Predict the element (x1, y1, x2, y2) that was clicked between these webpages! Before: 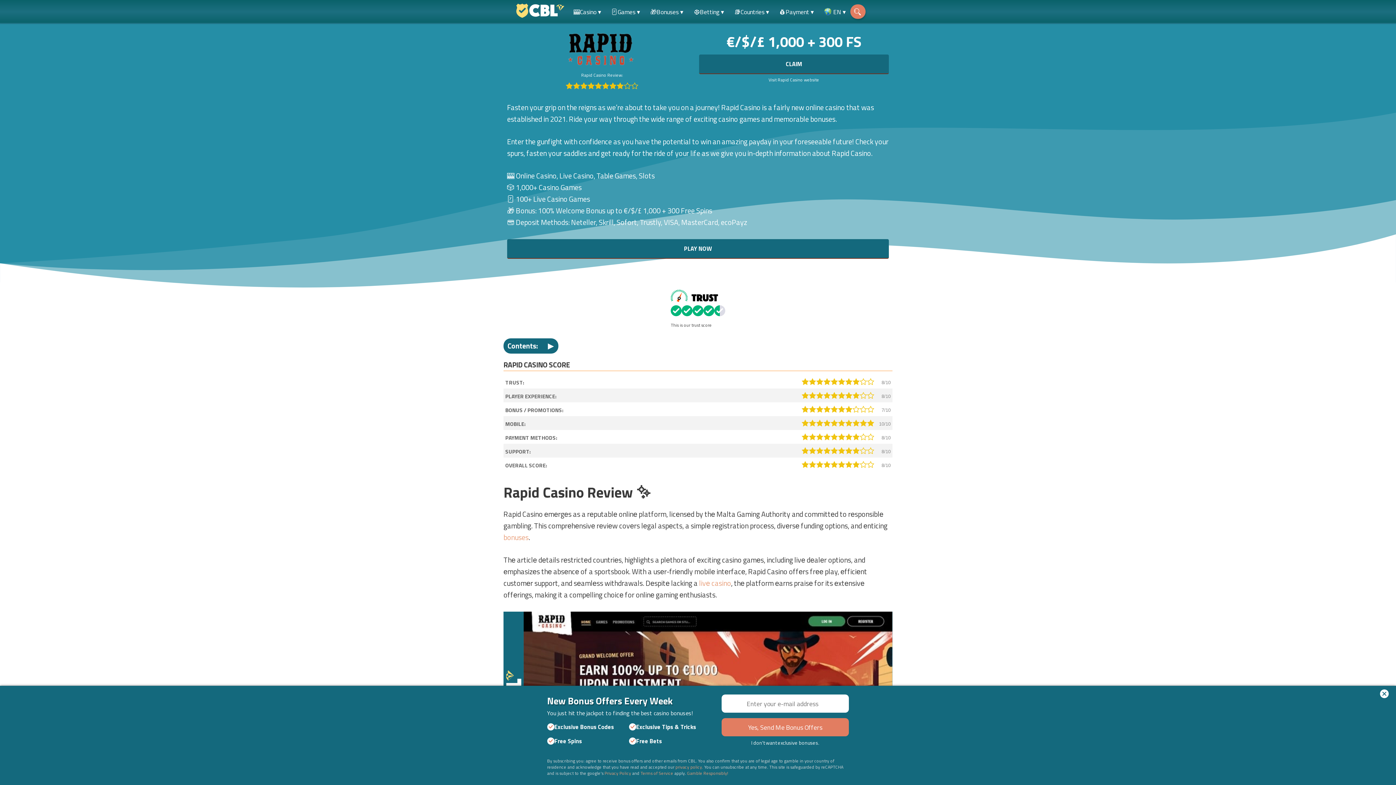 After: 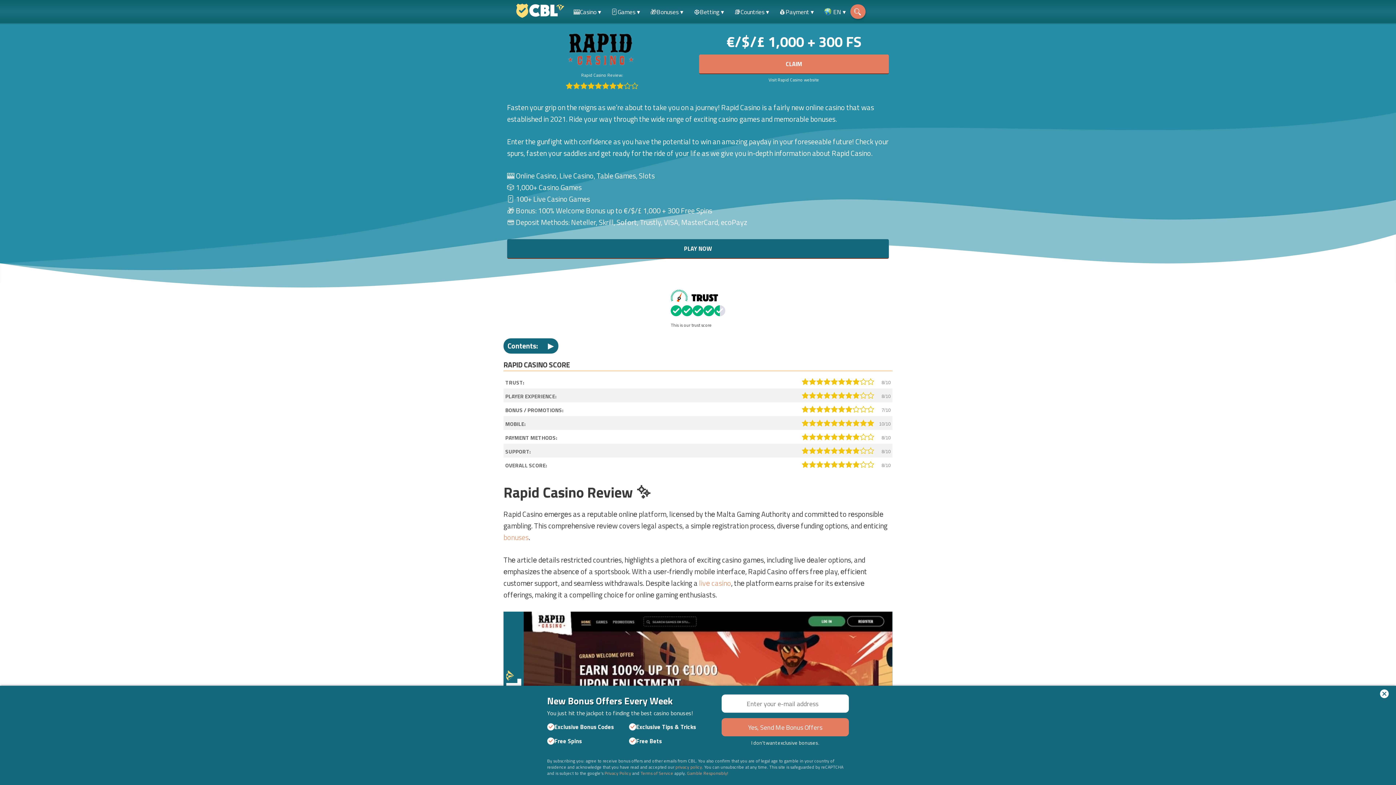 Action: label: CLAIM bbox: (699, 54, 889, 74)